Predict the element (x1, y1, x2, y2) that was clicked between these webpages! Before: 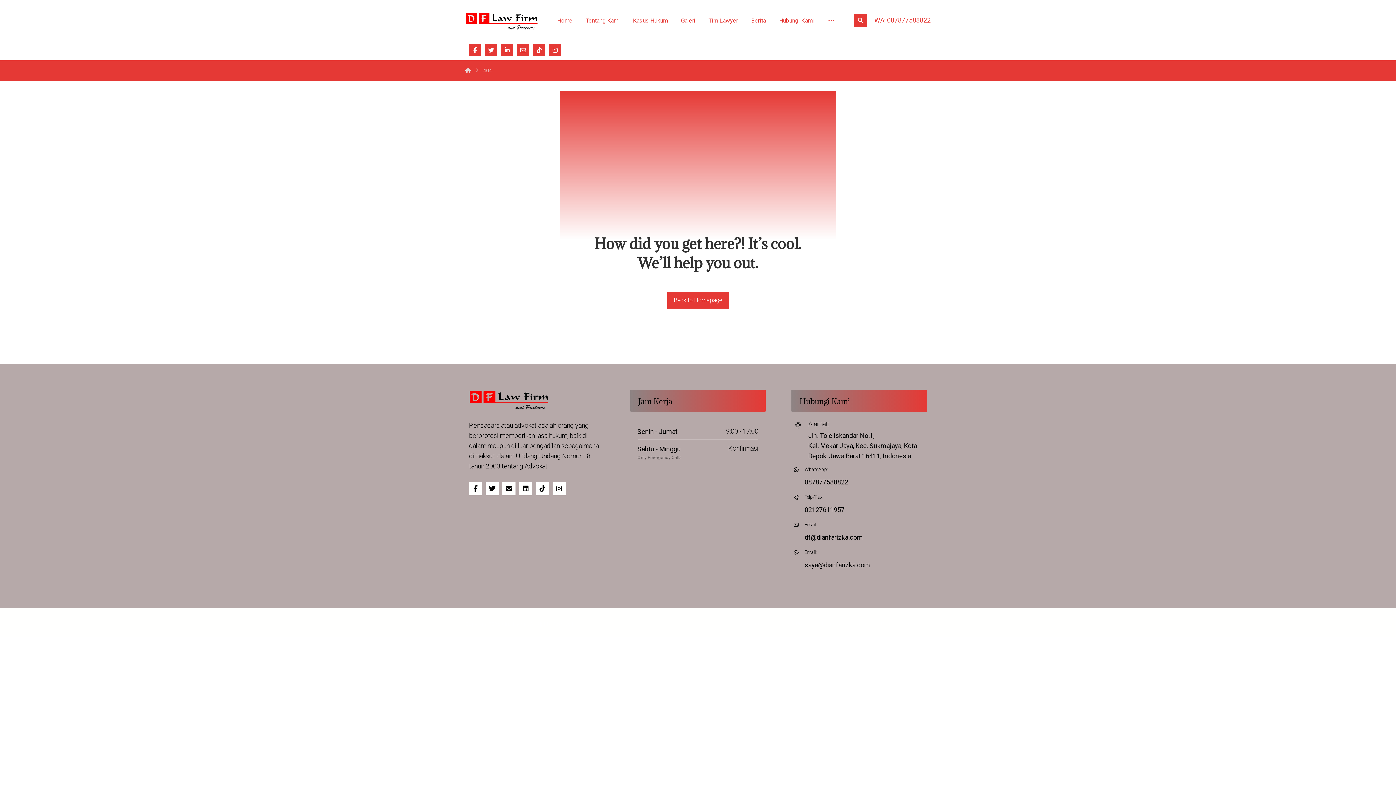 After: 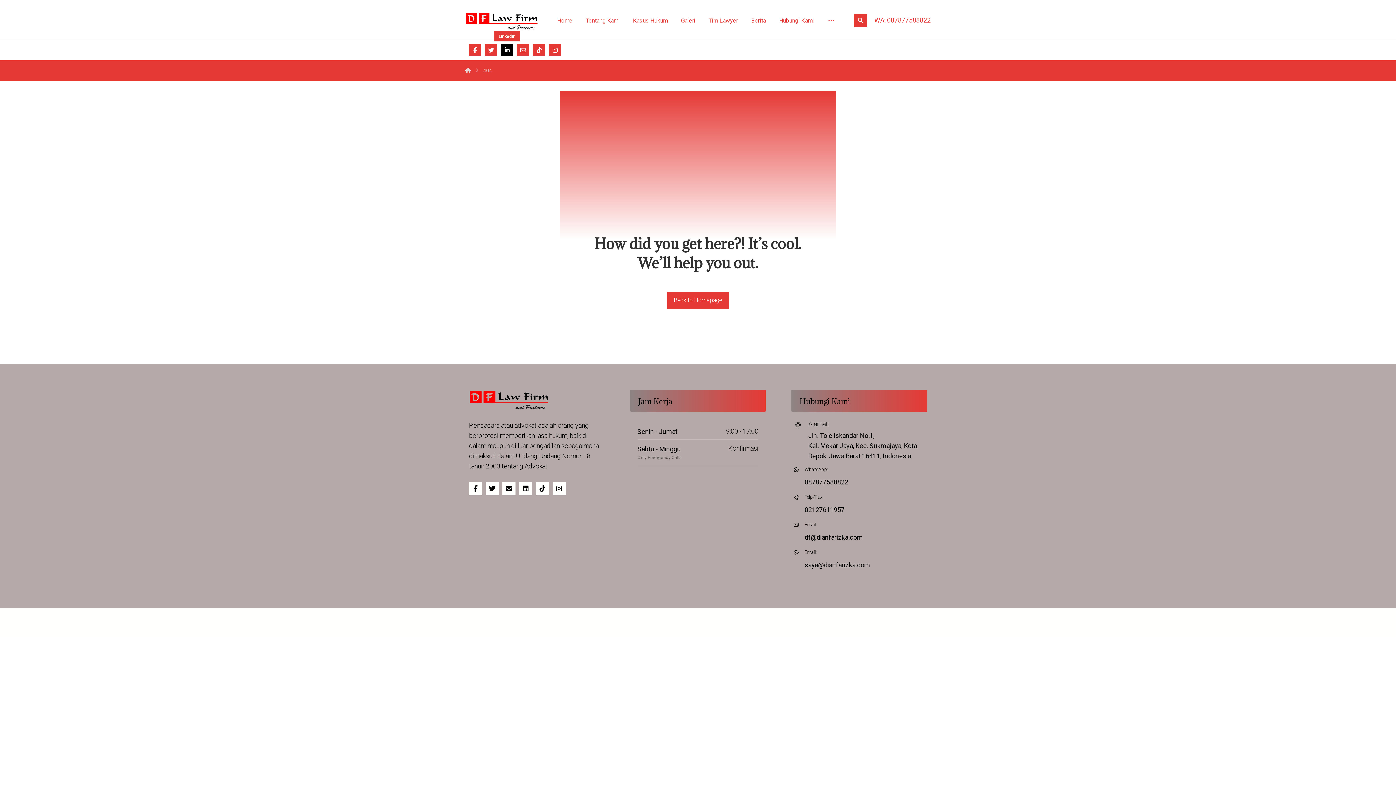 Action: label: Linkedin bbox: (501, 44, 513, 56)